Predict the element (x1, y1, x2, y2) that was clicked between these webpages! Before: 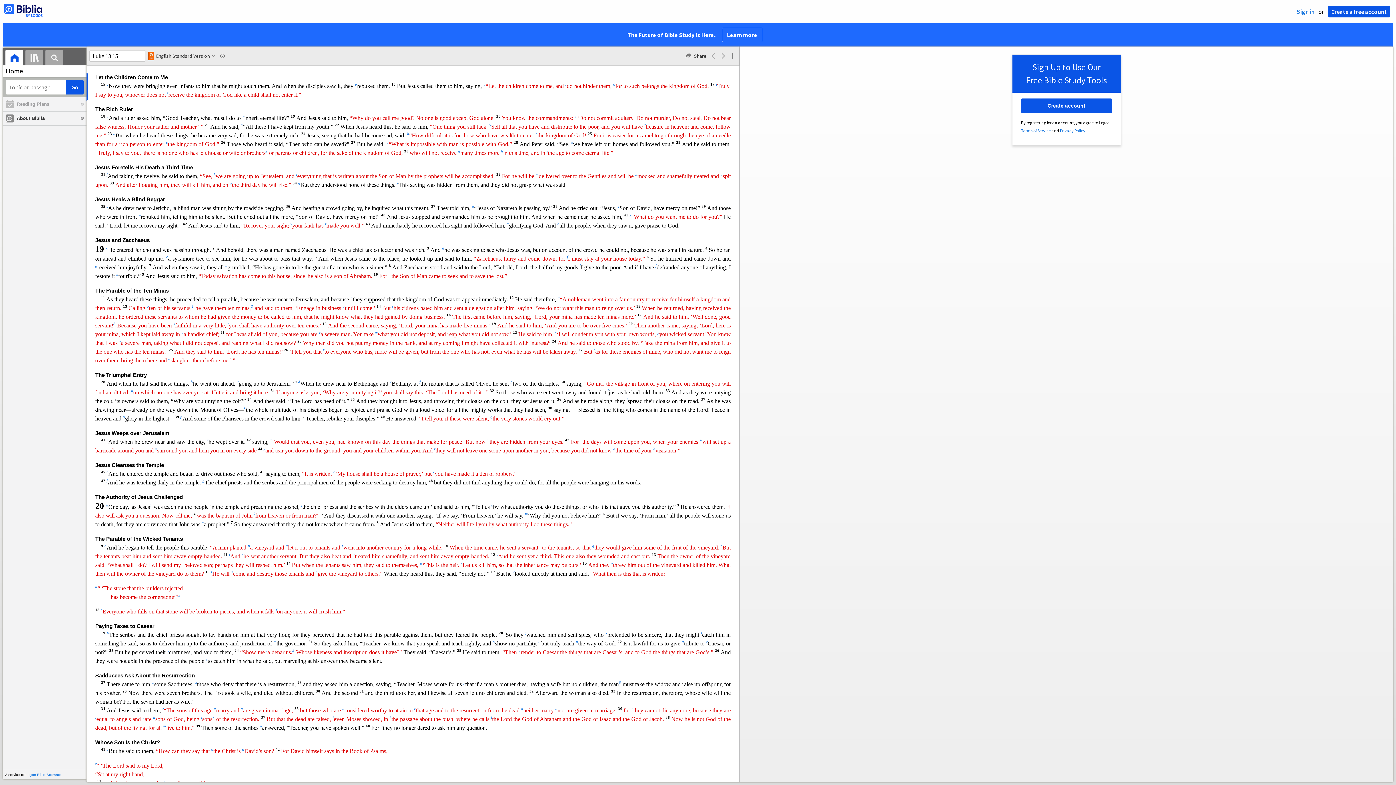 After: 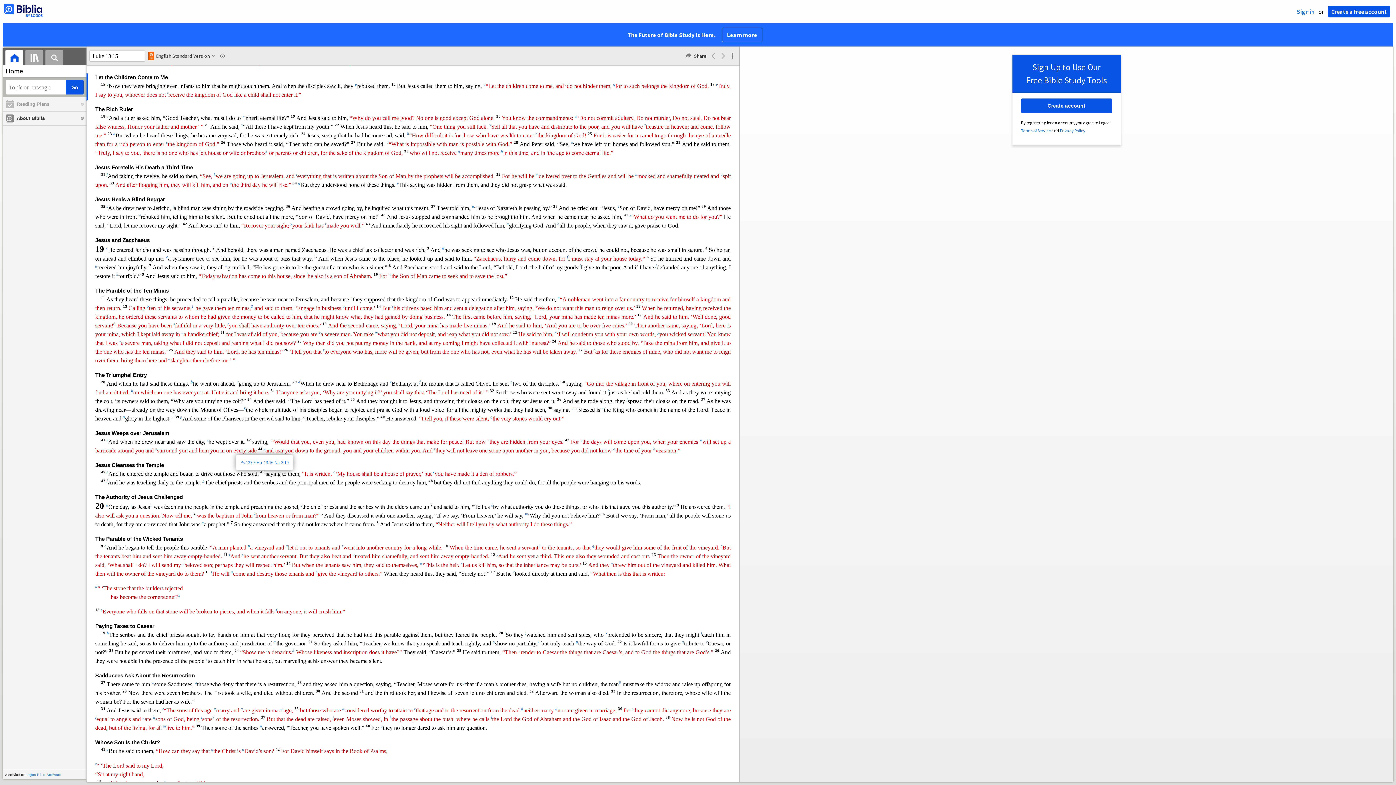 Action: label: y bbox: (263, 447, 265, 453)